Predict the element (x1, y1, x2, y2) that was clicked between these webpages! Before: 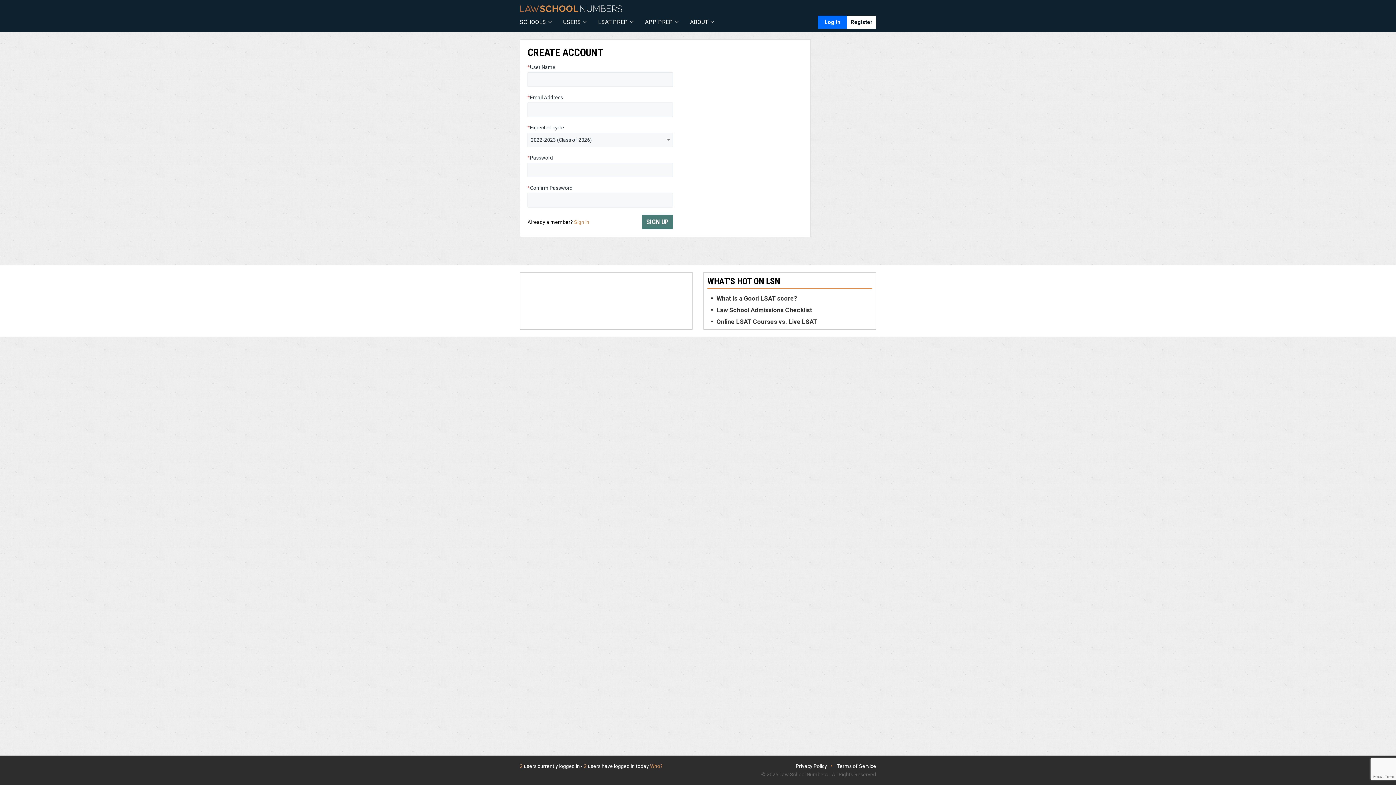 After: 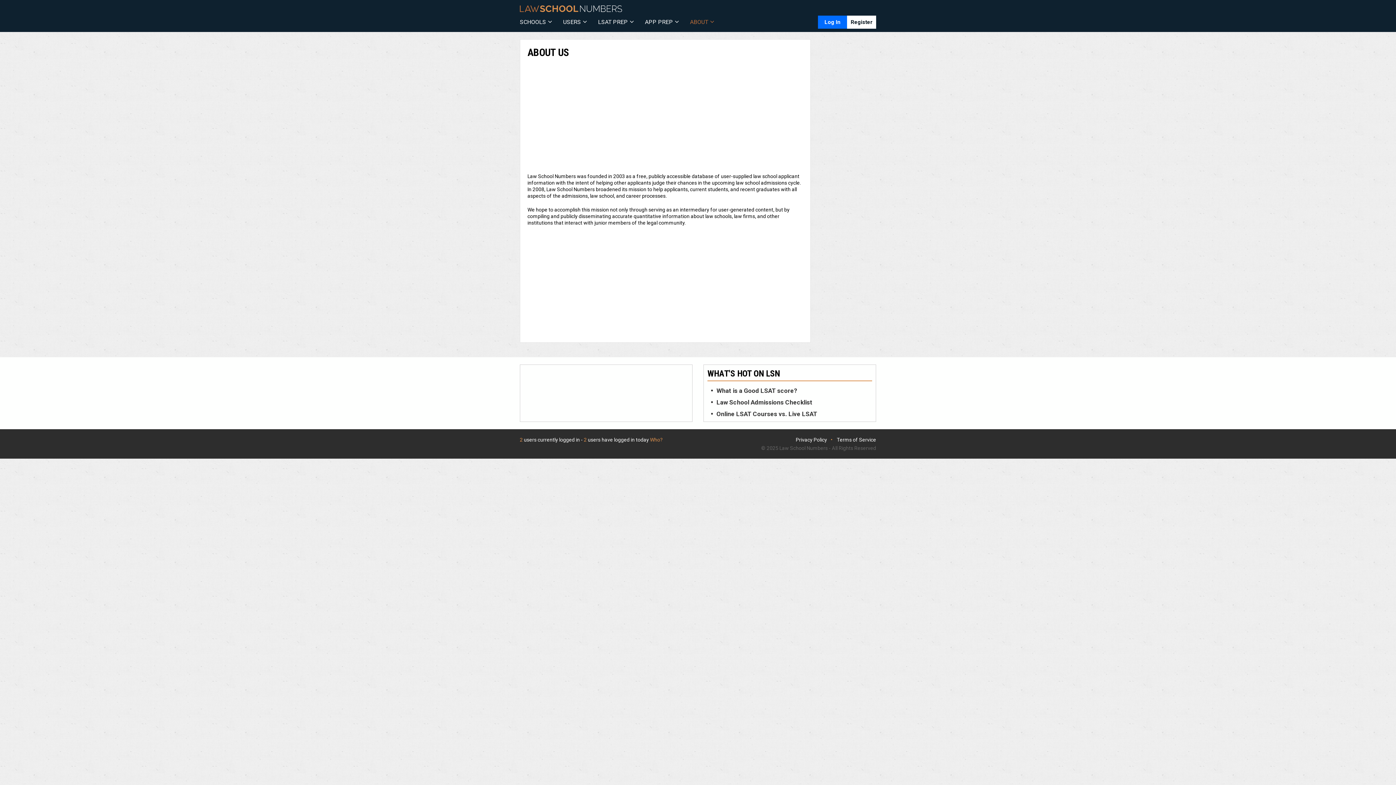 Action: label: ABOUT bbox: (688, 15, 716, 28)